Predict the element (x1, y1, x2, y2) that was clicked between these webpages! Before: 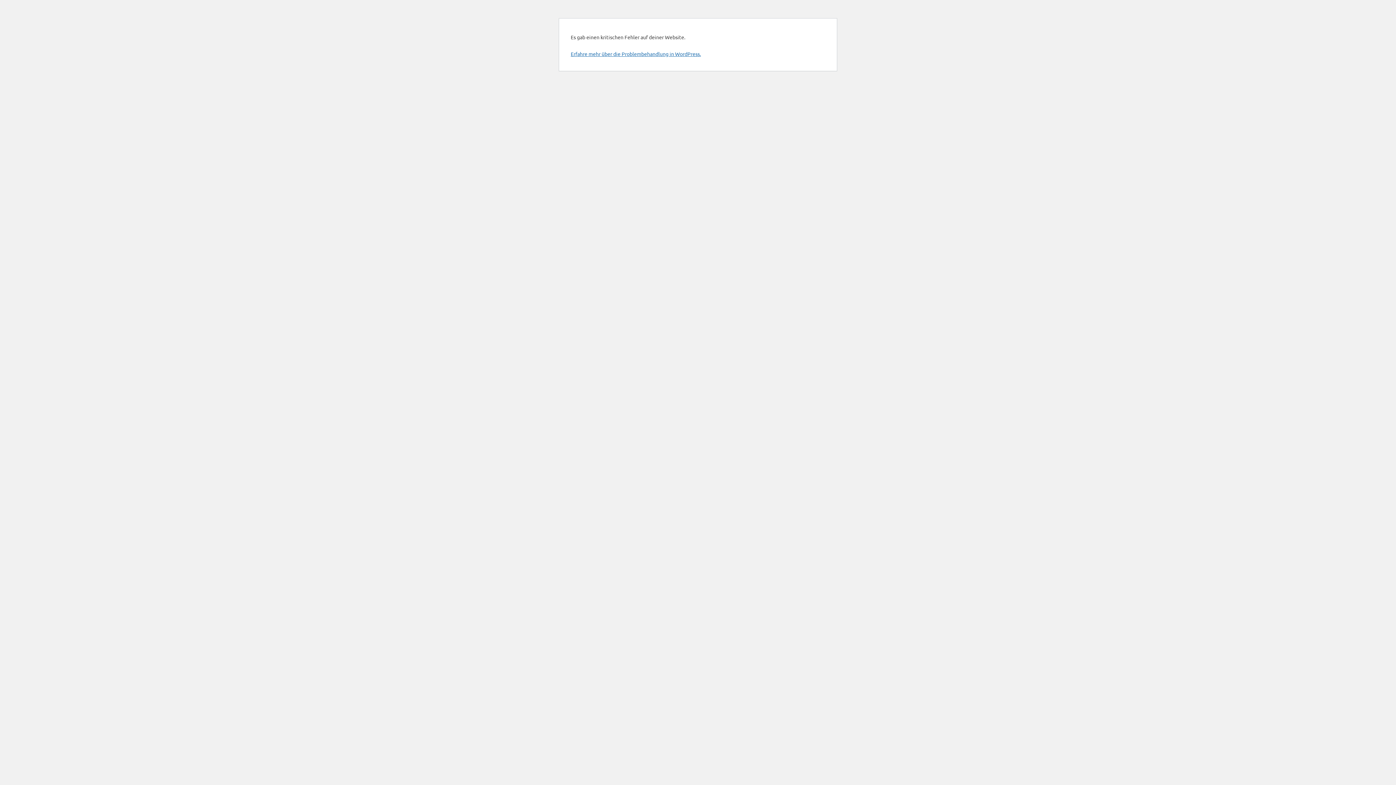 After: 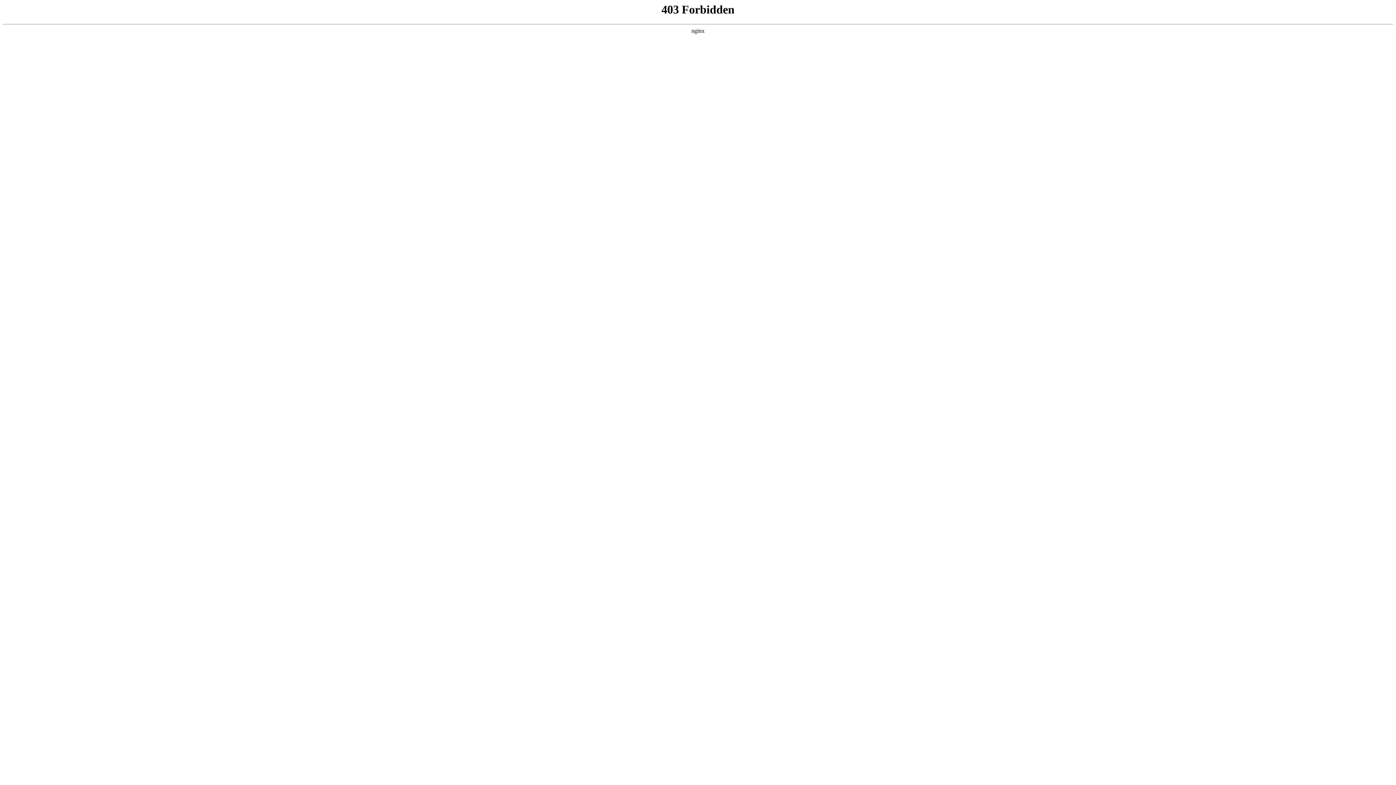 Action: label: Erfahre mehr über die Problembehandlung in WordPress. bbox: (570, 50, 701, 57)